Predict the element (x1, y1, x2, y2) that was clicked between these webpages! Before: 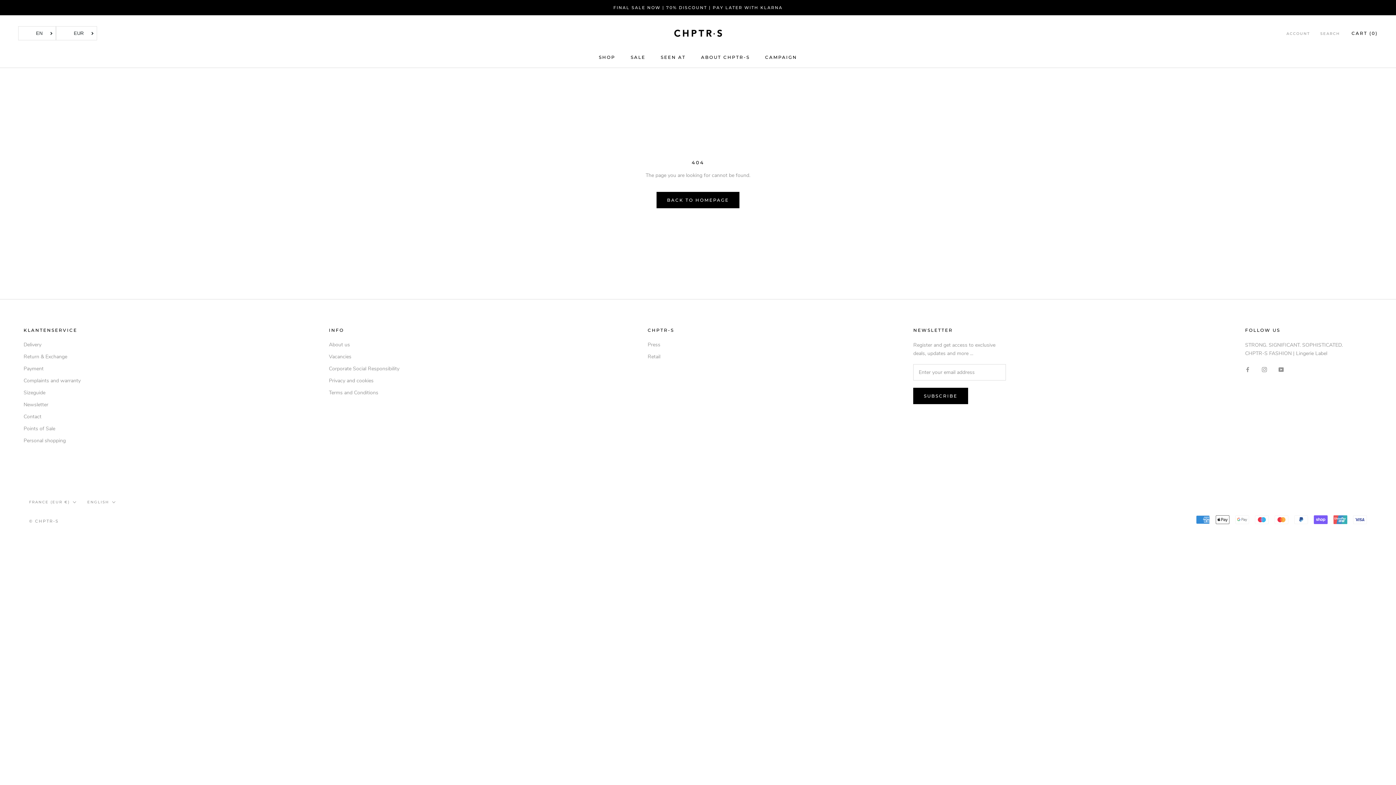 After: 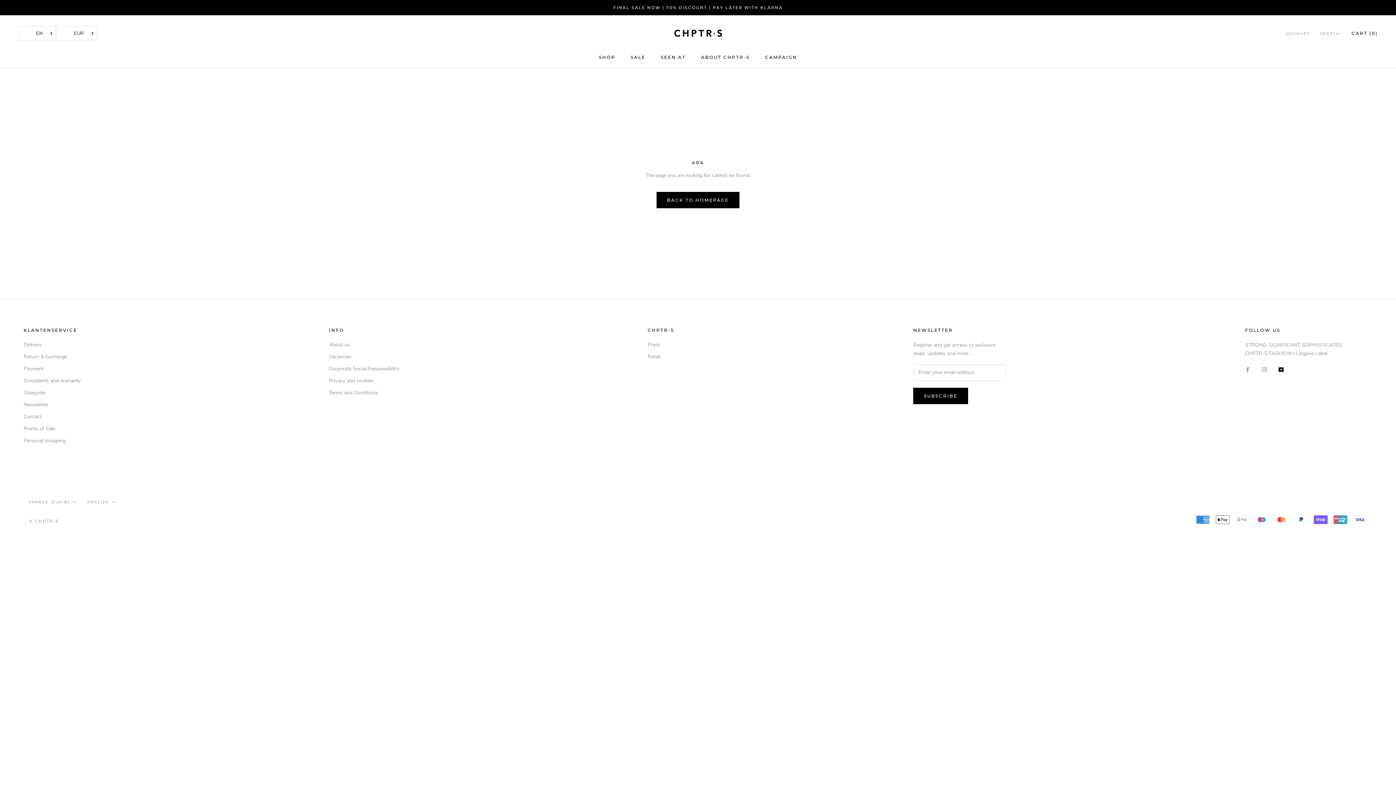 Action: bbox: (1278, 365, 1284, 373) label: YouTube